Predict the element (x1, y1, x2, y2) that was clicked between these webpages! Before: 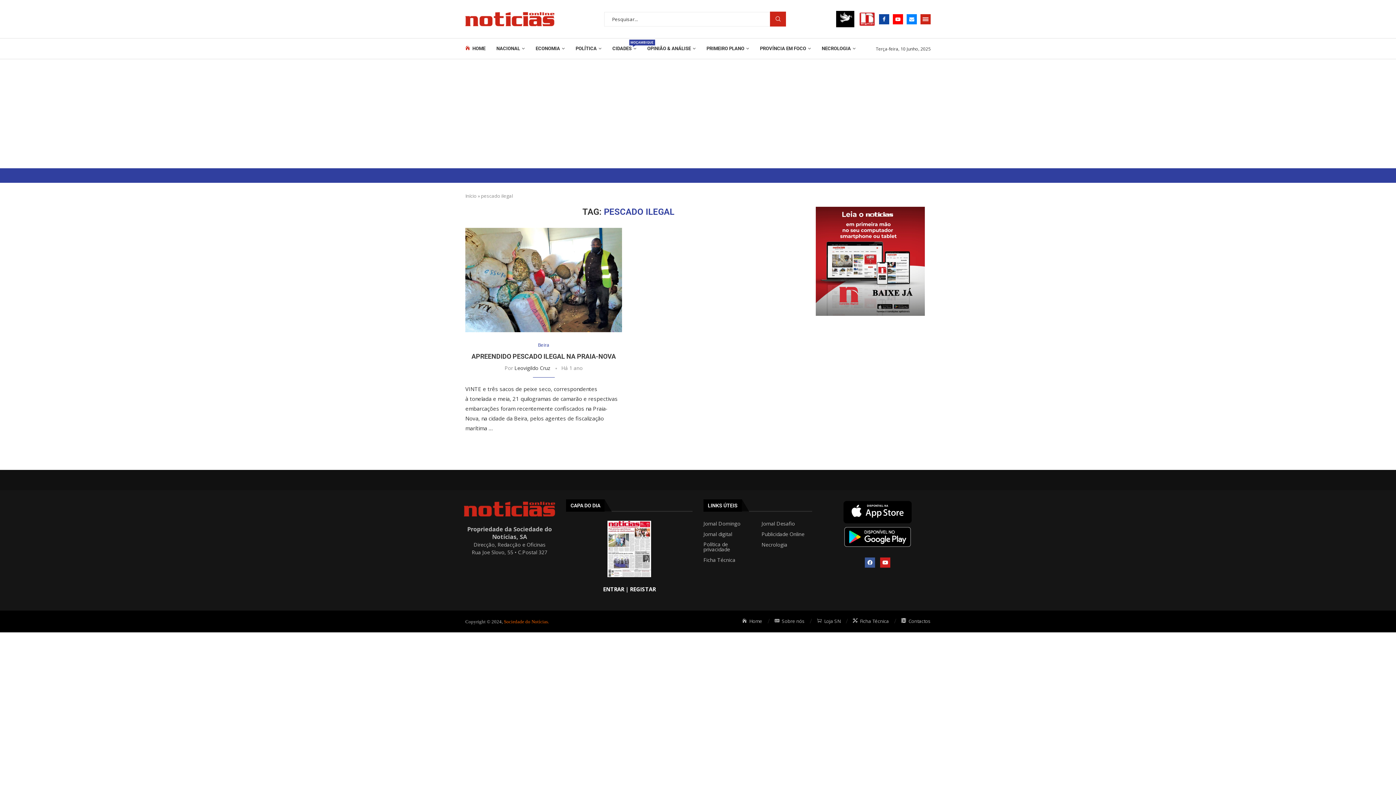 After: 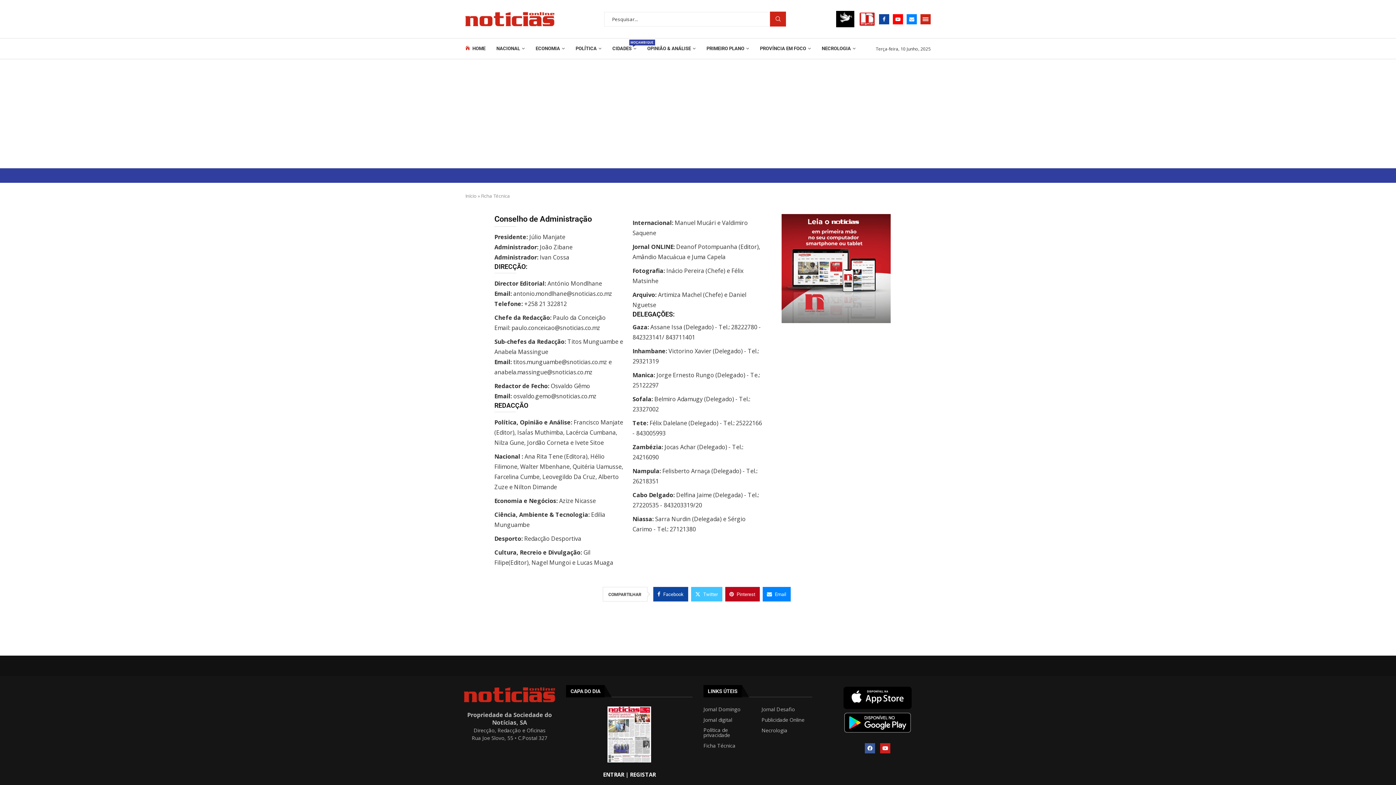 Action: label: Ficha Técnica bbox: (703, 557, 735, 563)